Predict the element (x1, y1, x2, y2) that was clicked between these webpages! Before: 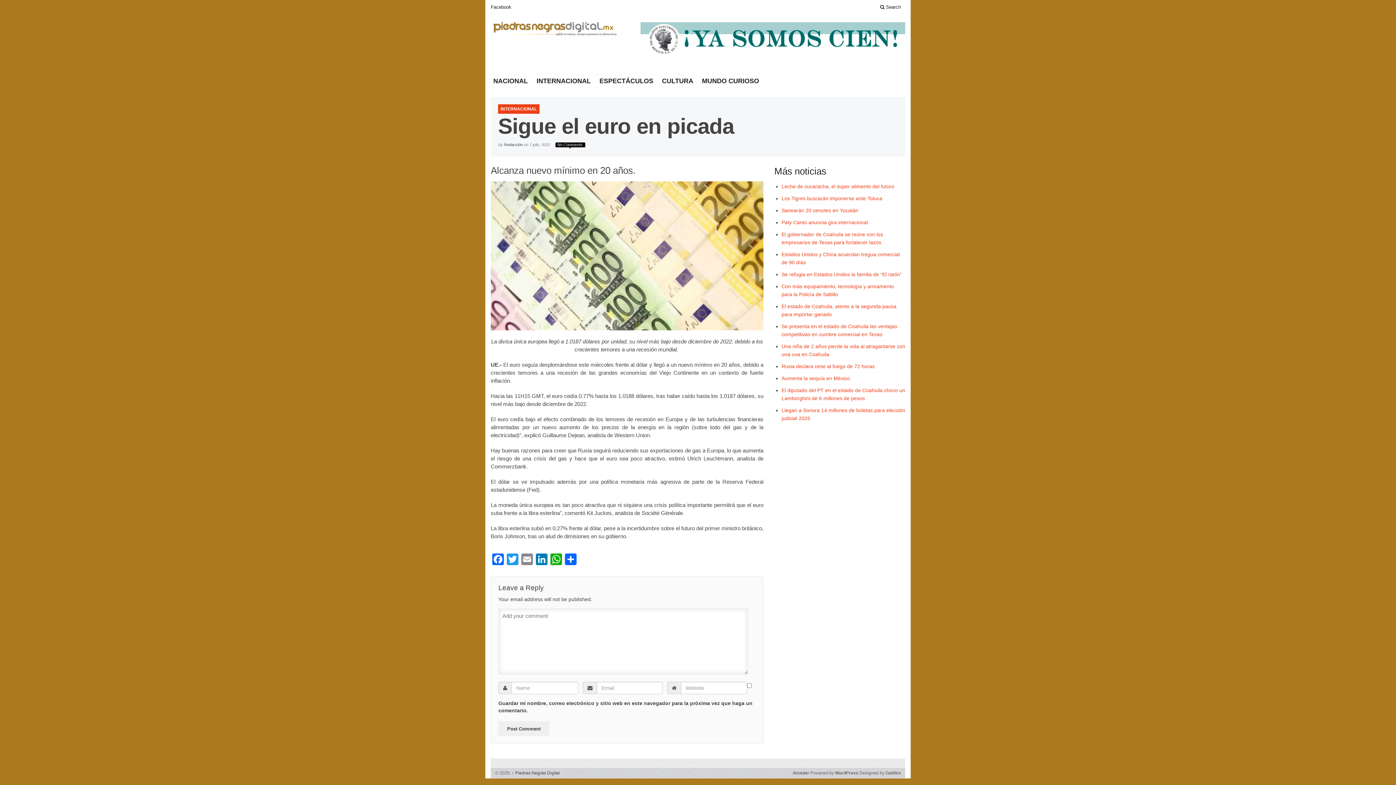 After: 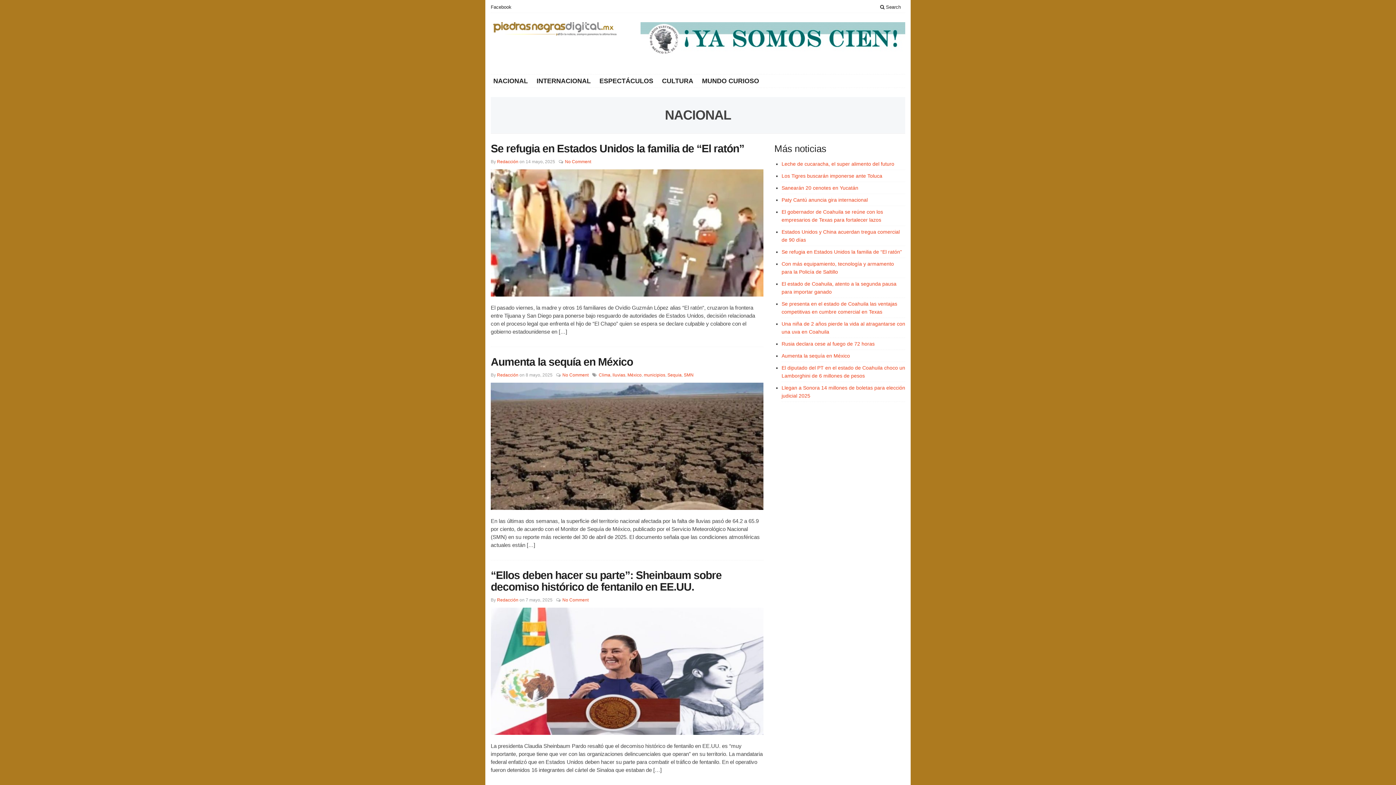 Action: bbox: (490, 76, 532, 85) label: NACIONAL